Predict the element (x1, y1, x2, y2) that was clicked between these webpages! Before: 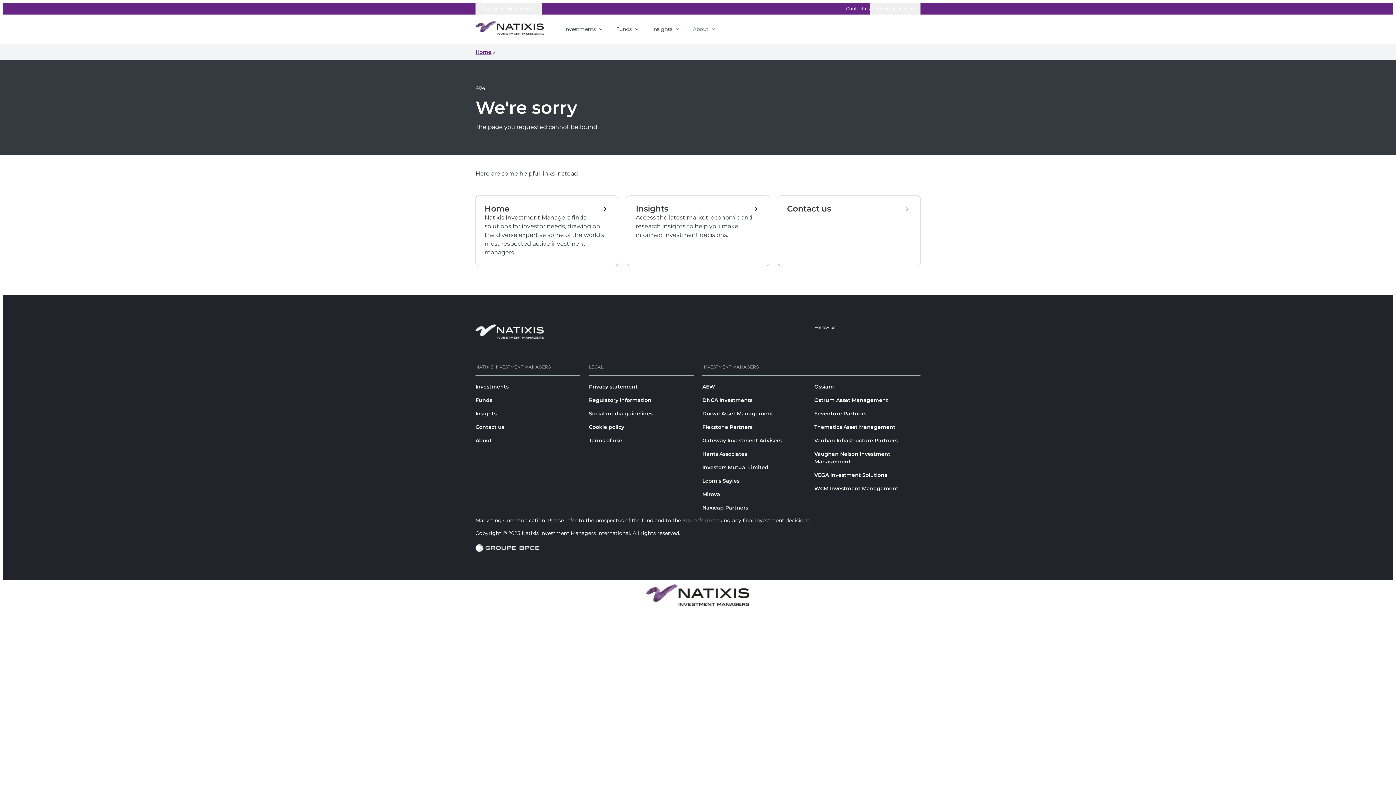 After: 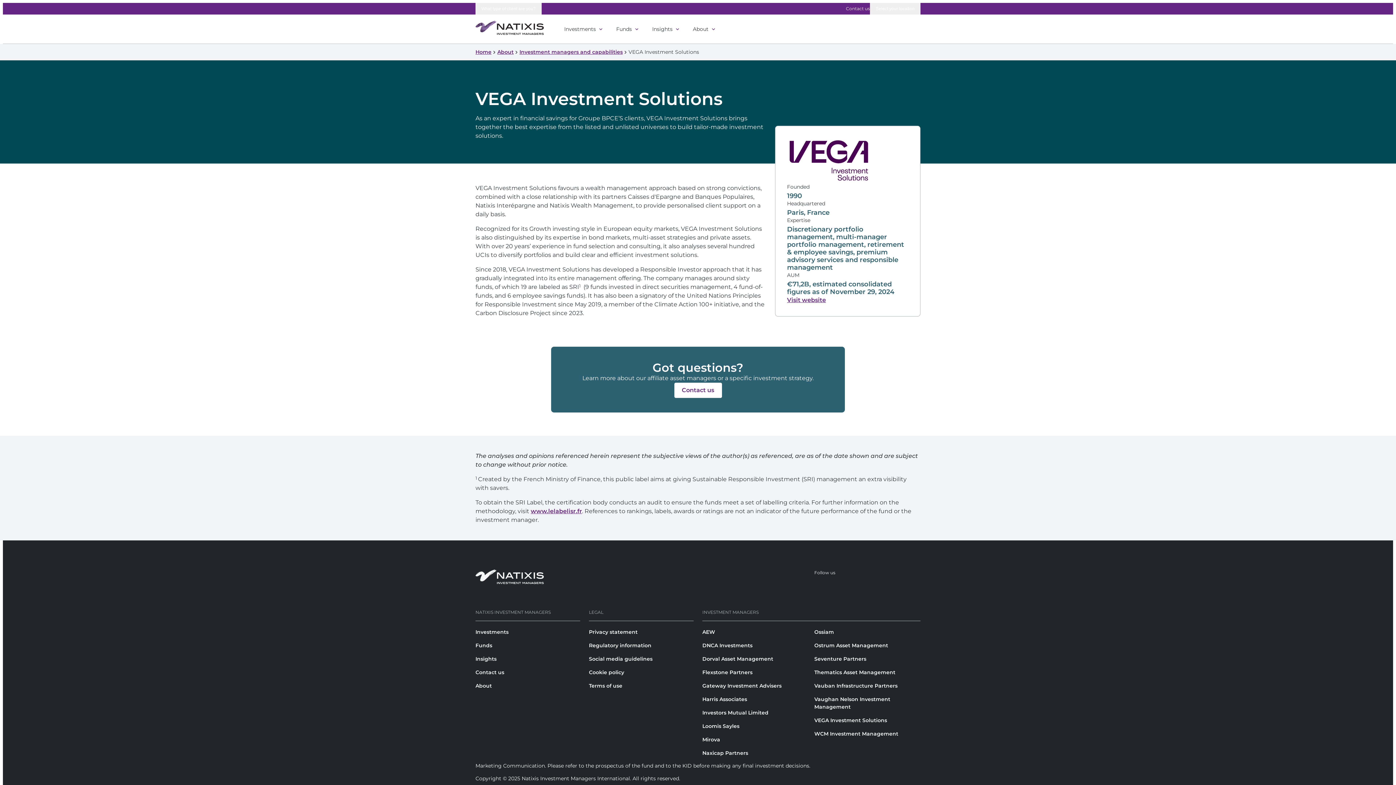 Action: bbox: (814, 471, 887, 478) label: VEGA Investment Solutions